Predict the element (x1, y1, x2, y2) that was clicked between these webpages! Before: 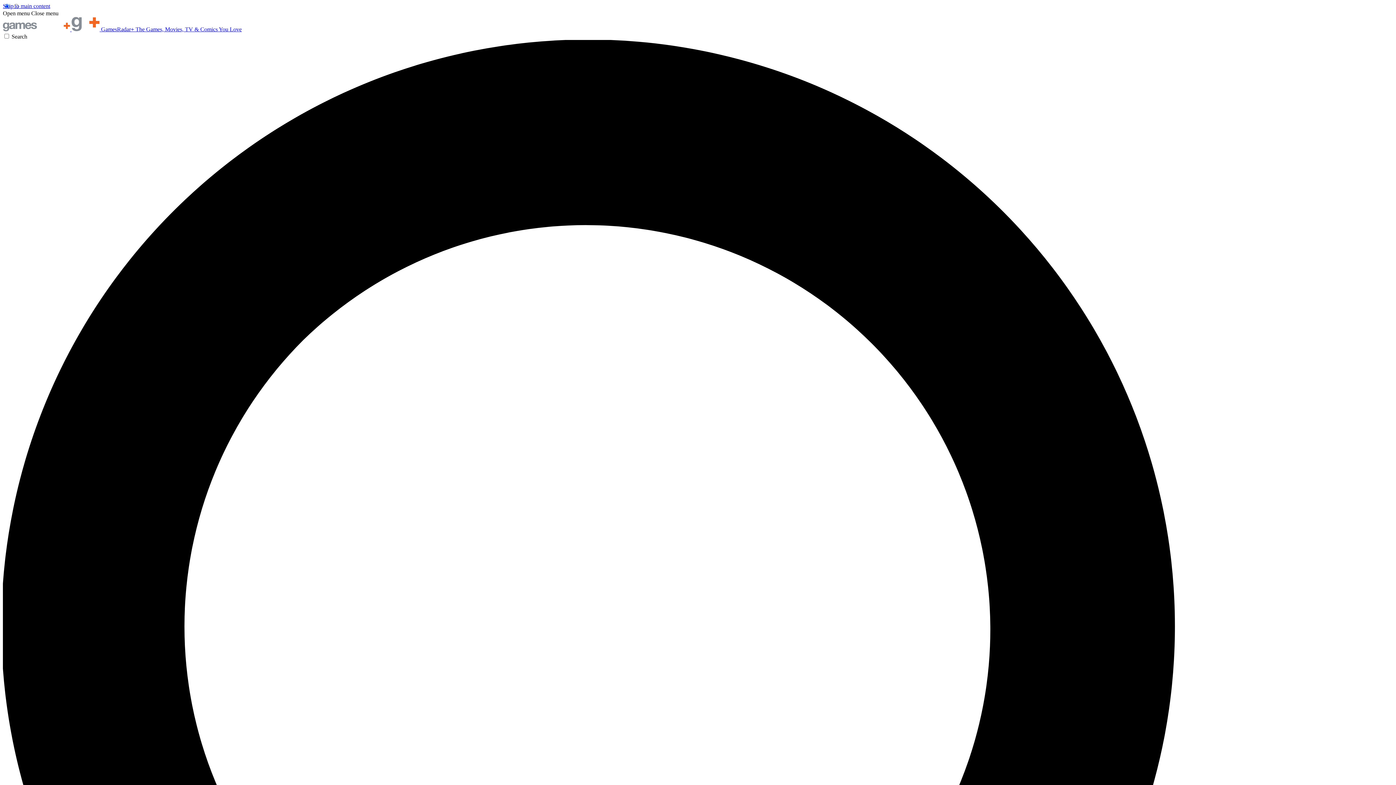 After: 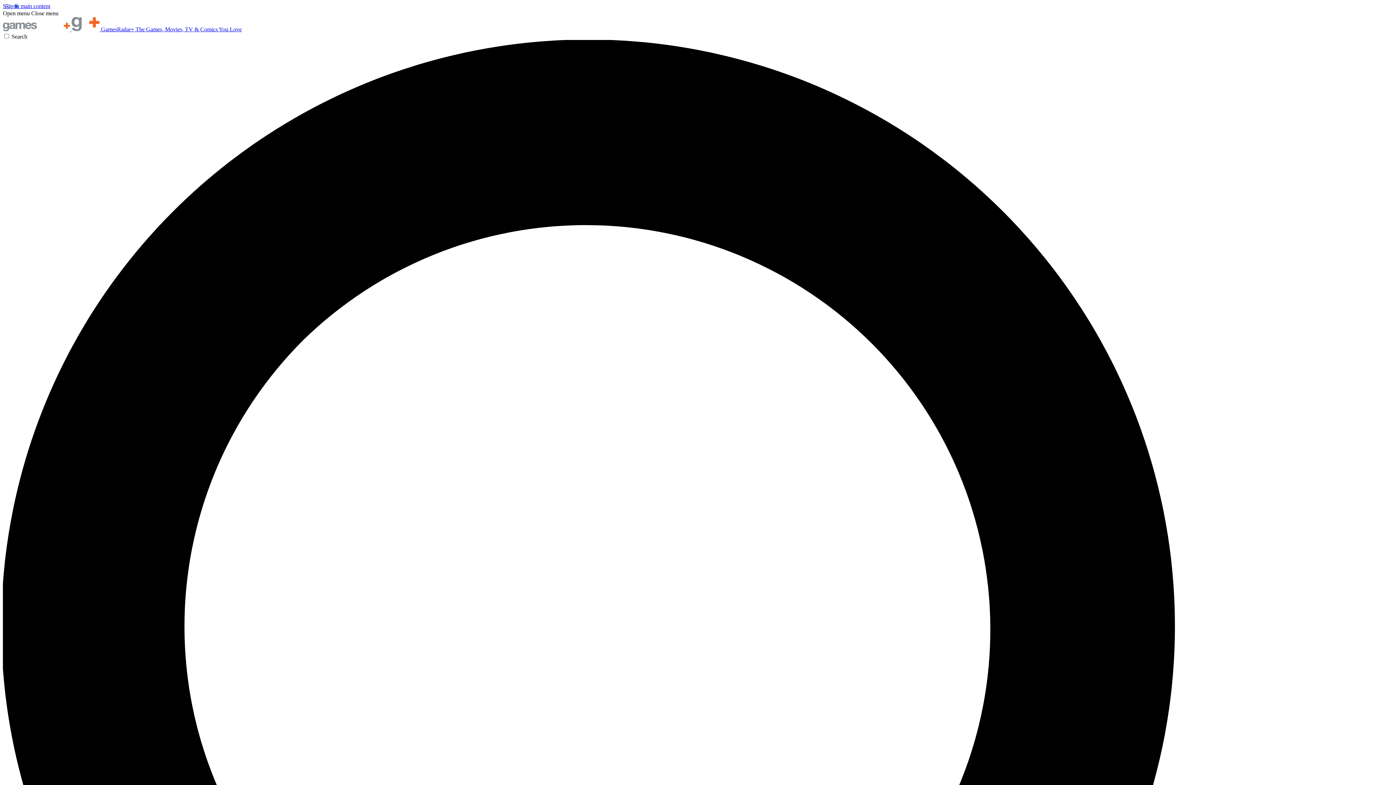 Action: label: Open menu bbox: (2, 10, 29, 16)